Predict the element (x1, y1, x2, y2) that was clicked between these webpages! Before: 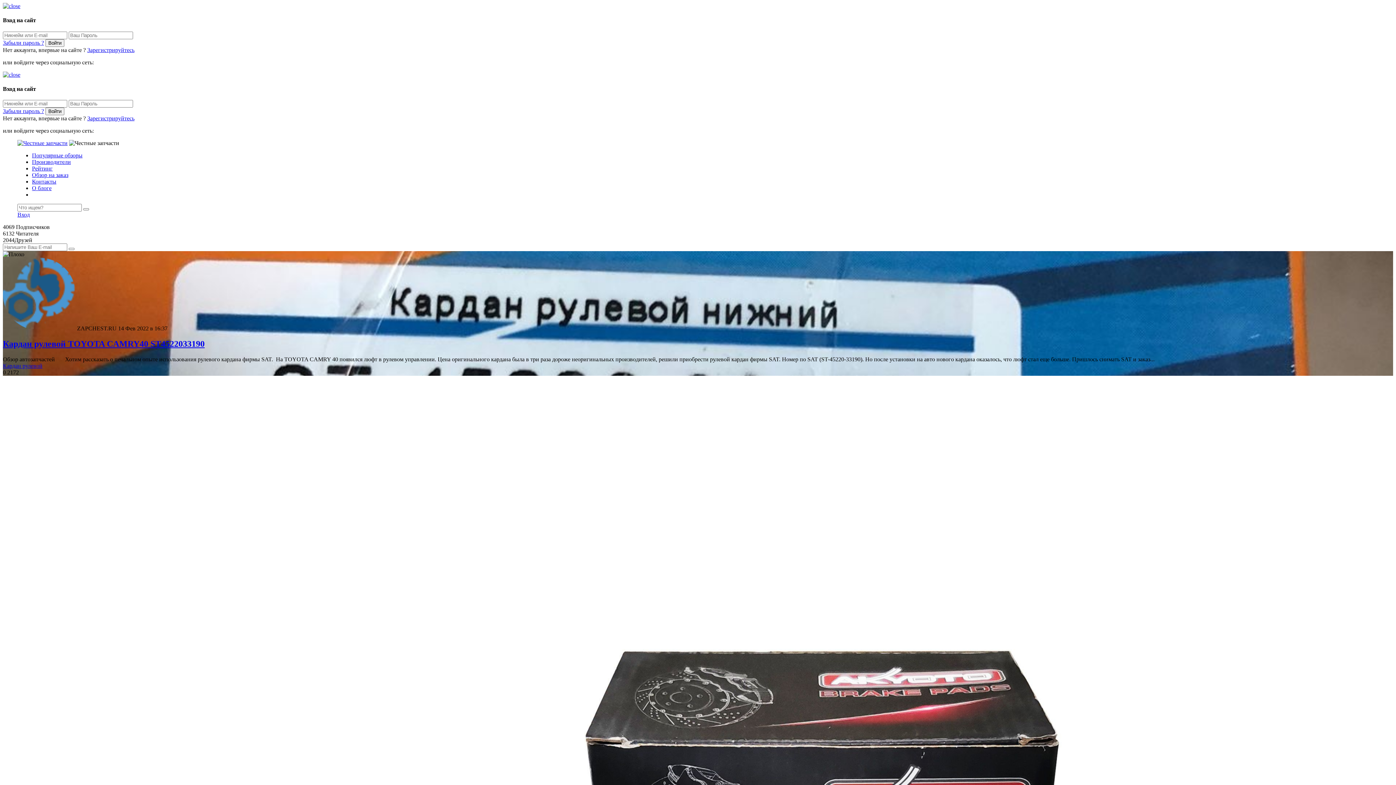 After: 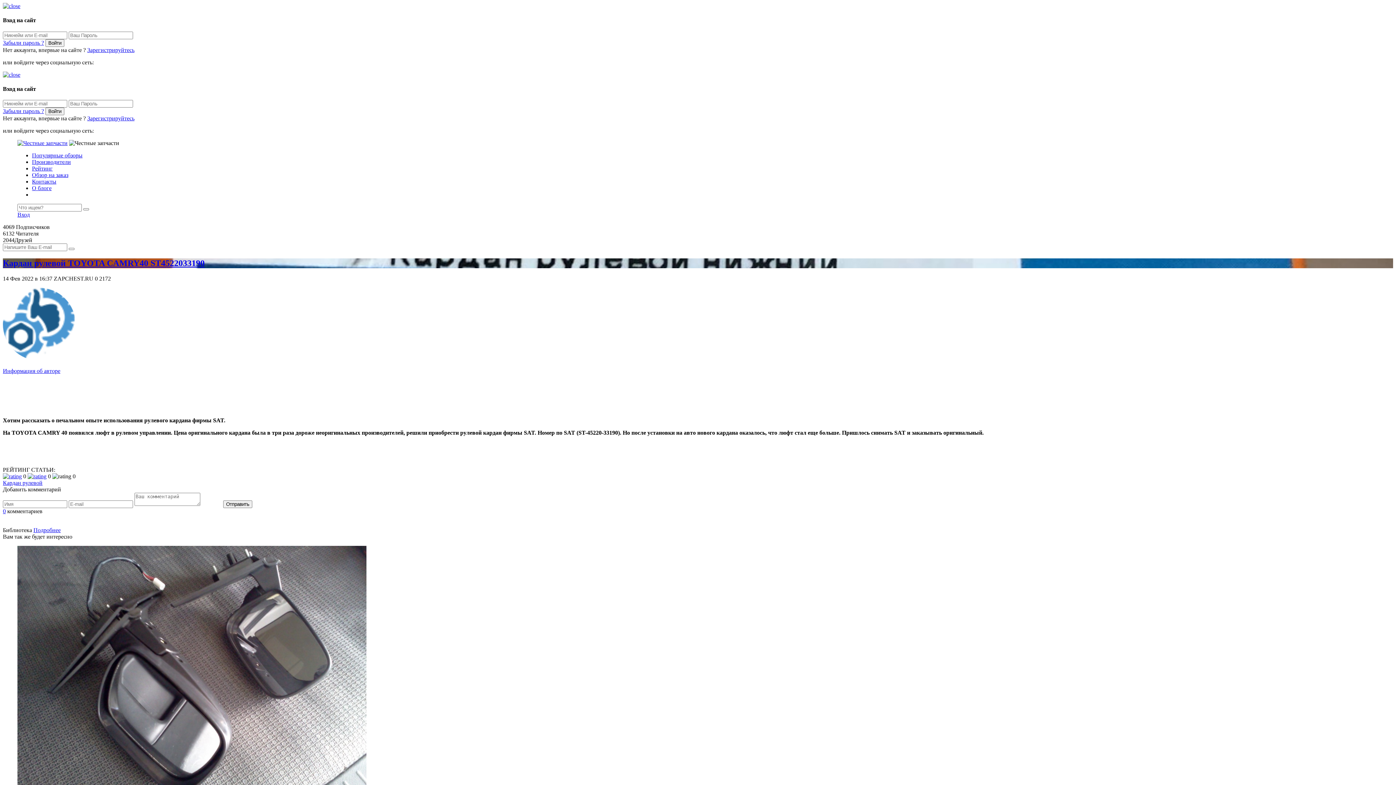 Action: bbox: (2, 339, 204, 348) label: Кардан рулевой TOYOTA CAMRY40 ST4522033190